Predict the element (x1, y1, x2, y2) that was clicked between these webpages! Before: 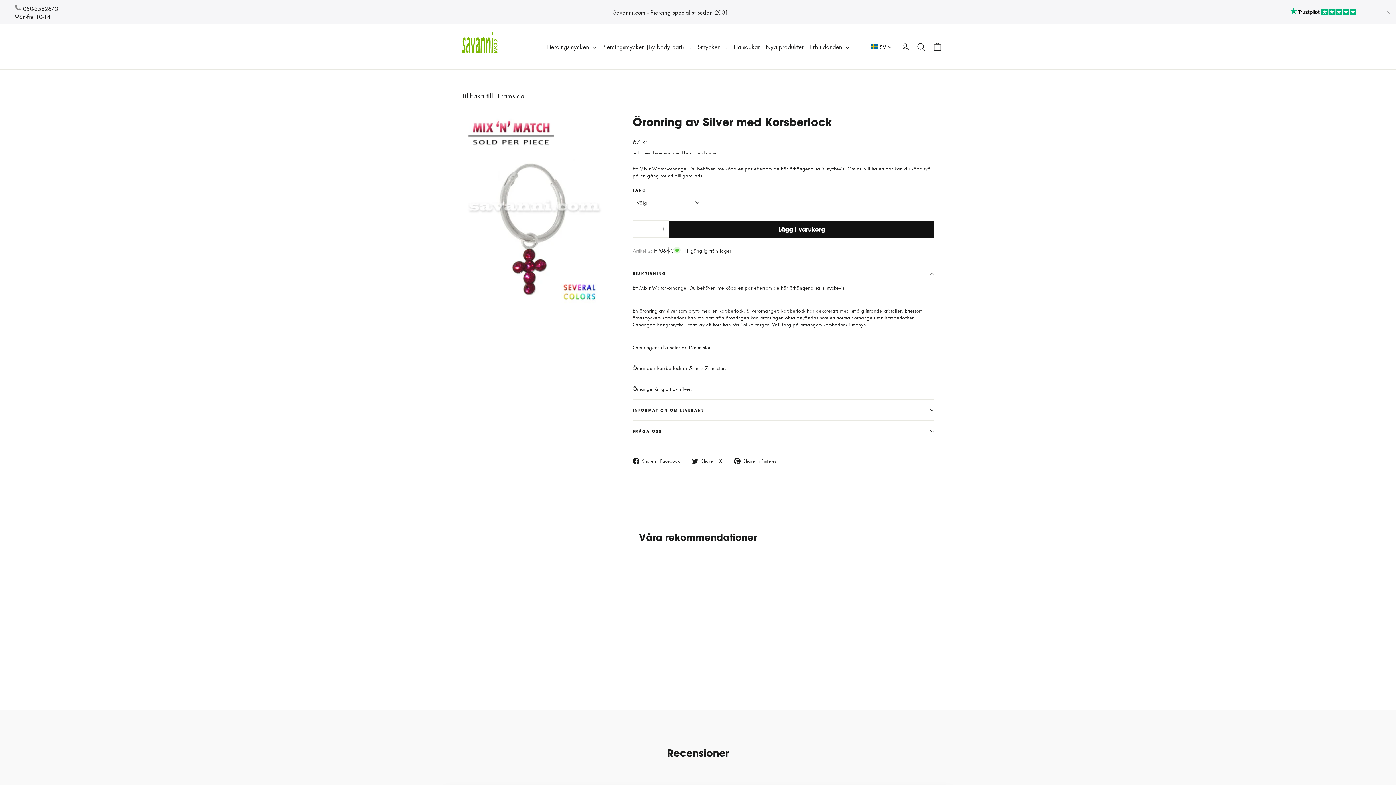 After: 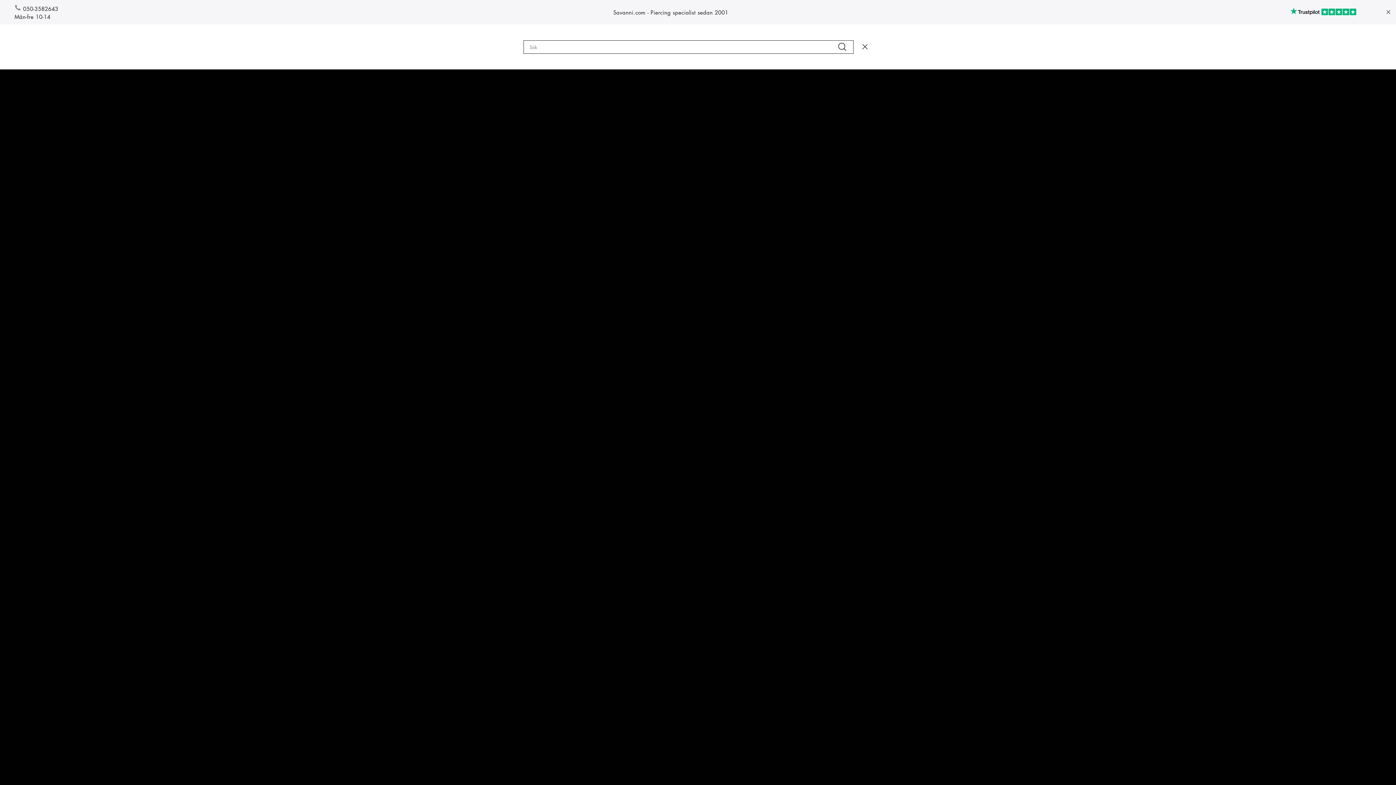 Action: label: Sök bbox: (913, 38, 929, 55)